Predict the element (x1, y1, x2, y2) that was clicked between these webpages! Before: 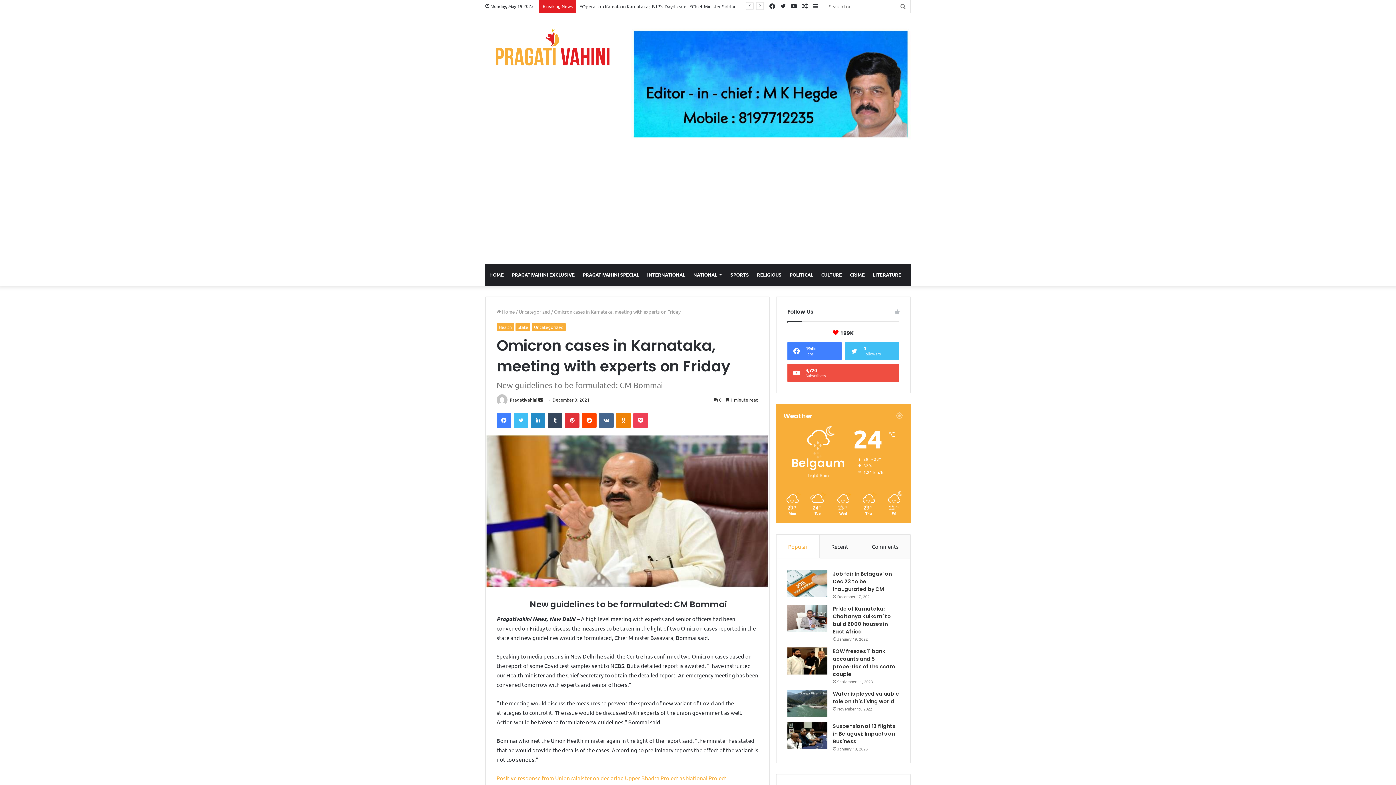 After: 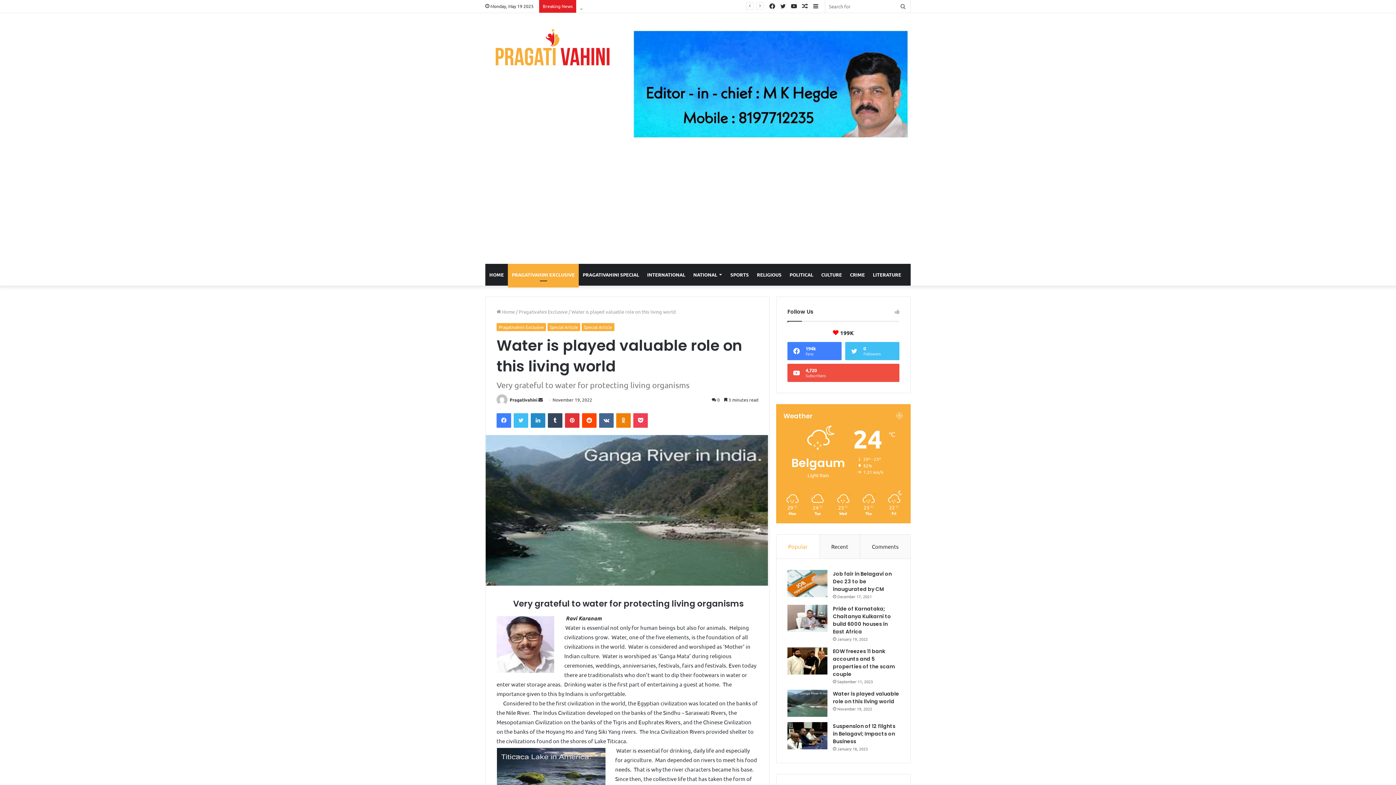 Action: label: Water is played valuable role on this living world bbox: (787, 690, 827, 717)